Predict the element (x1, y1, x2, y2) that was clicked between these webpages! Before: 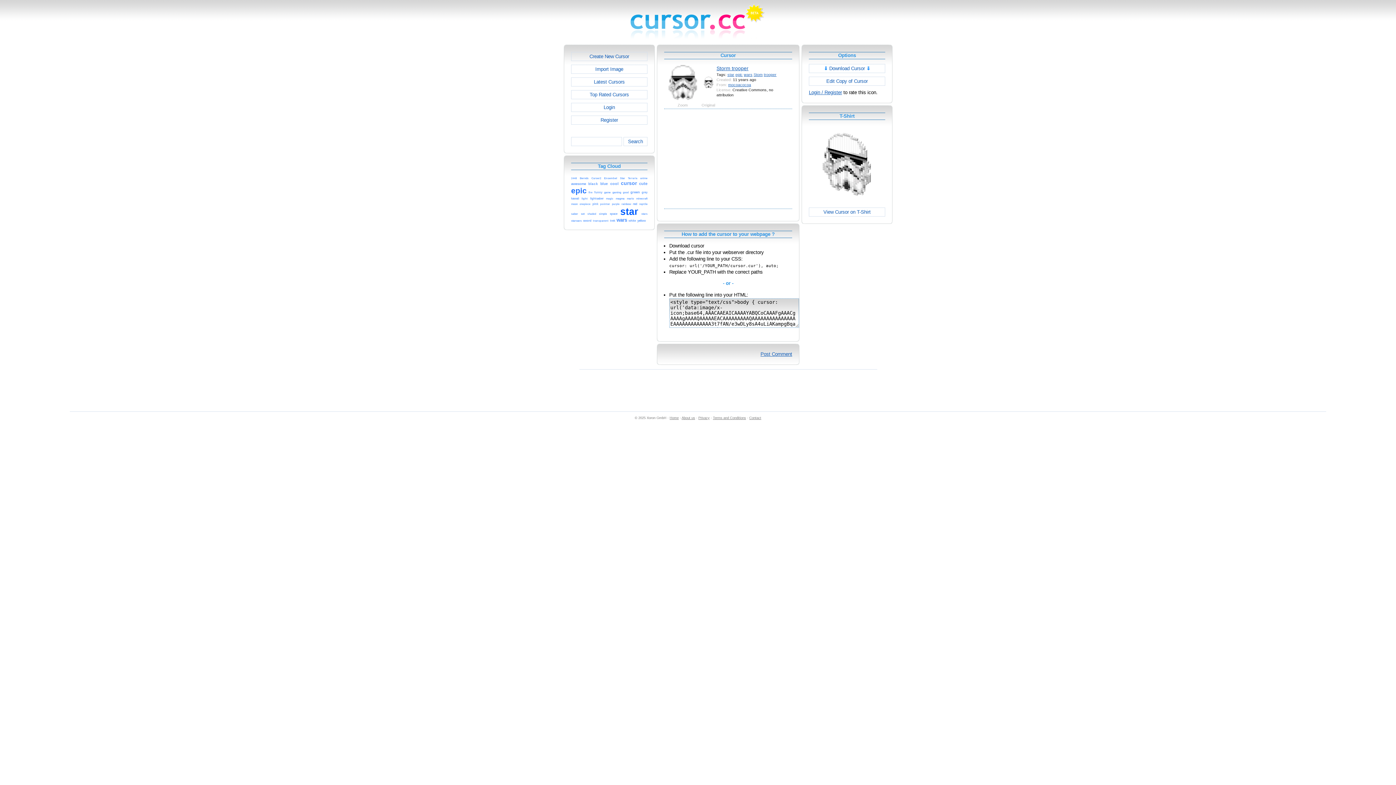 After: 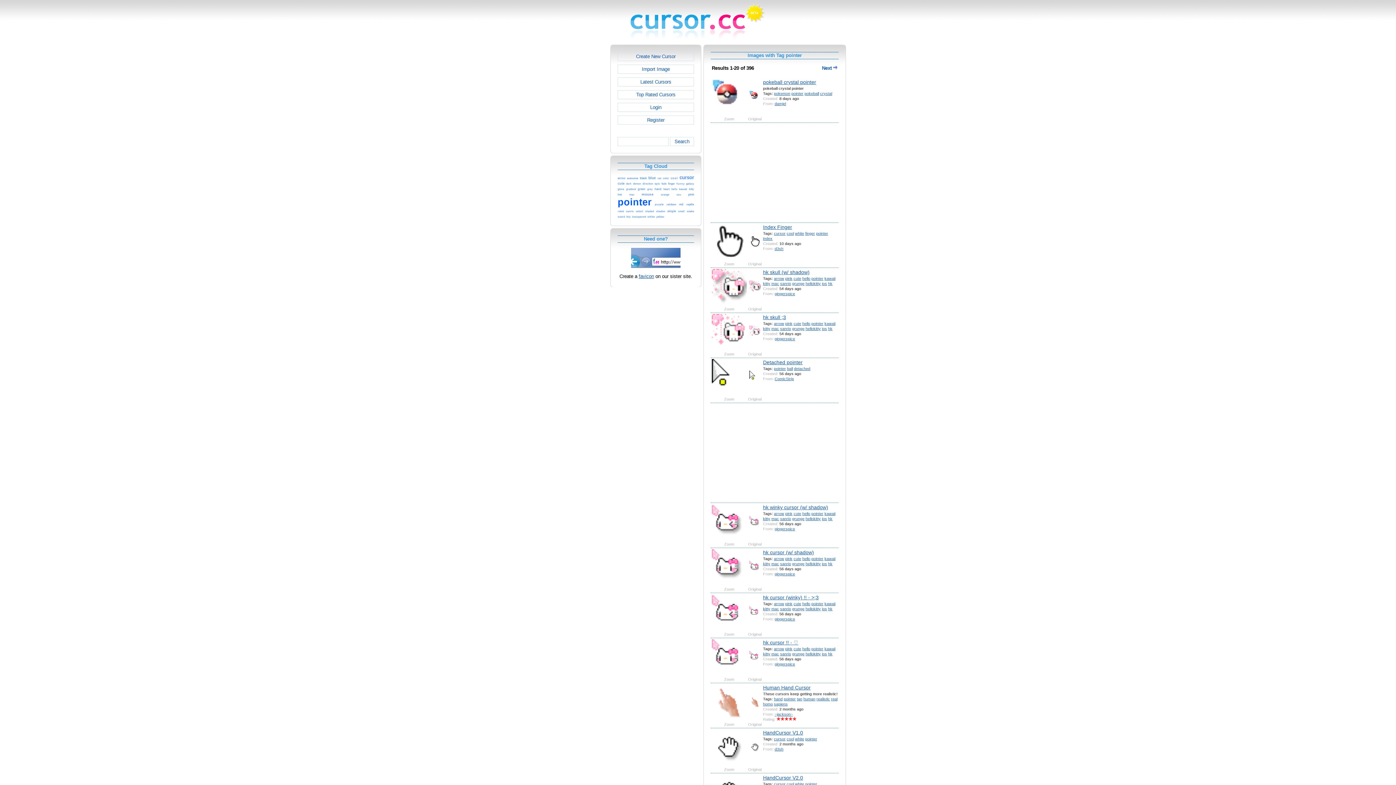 Action: bbox: (600, 200, 610, 206) label: pointer